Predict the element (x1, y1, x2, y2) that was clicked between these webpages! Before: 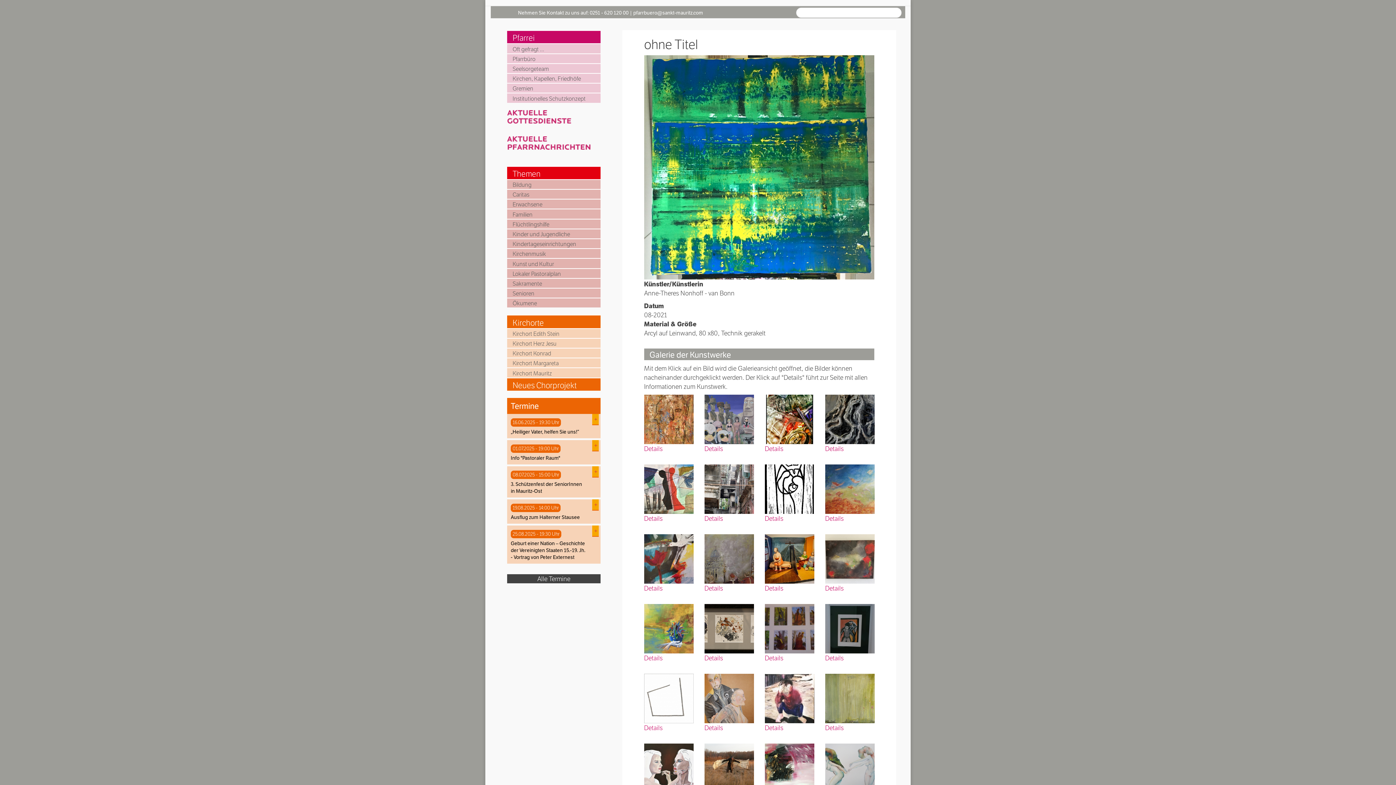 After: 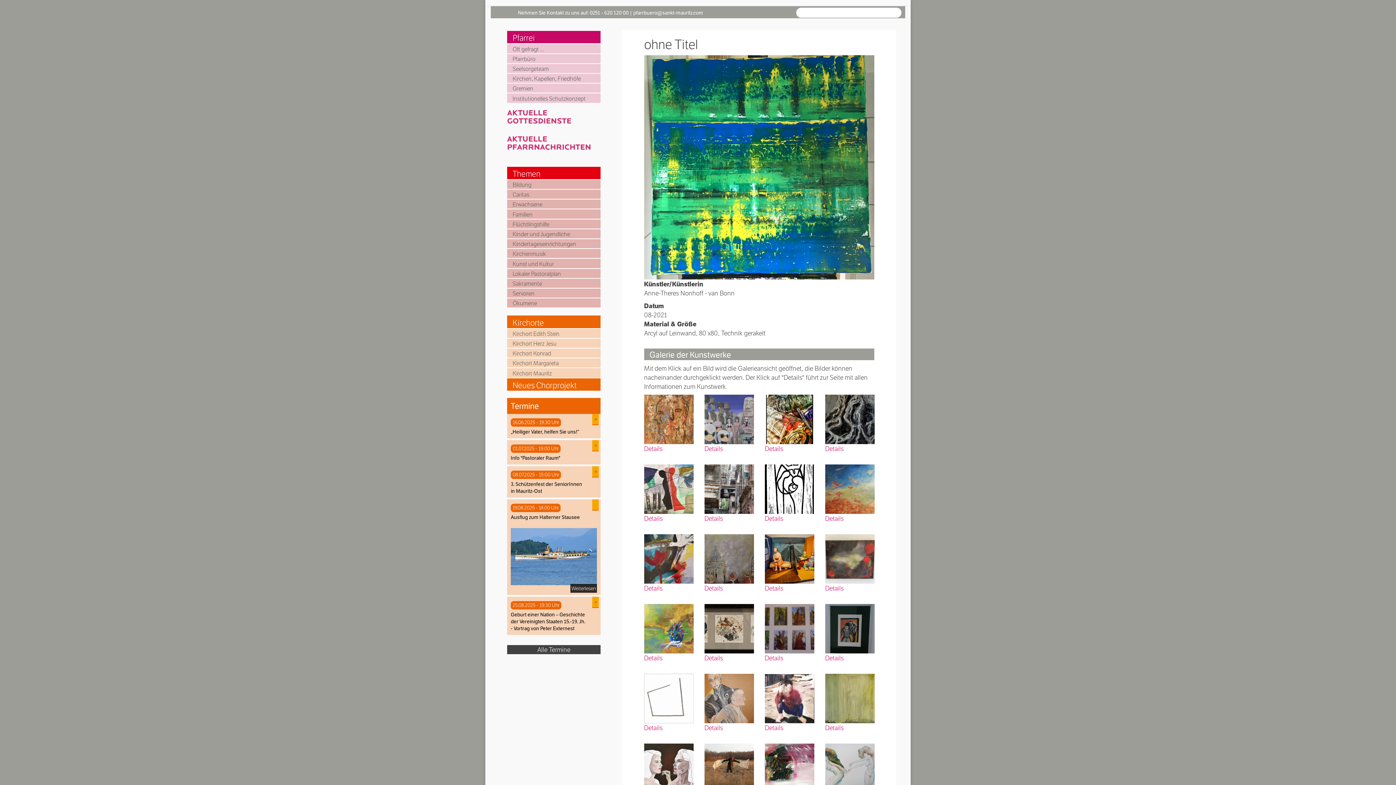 Action: bbox: (592, 499, 598, 510) label: +